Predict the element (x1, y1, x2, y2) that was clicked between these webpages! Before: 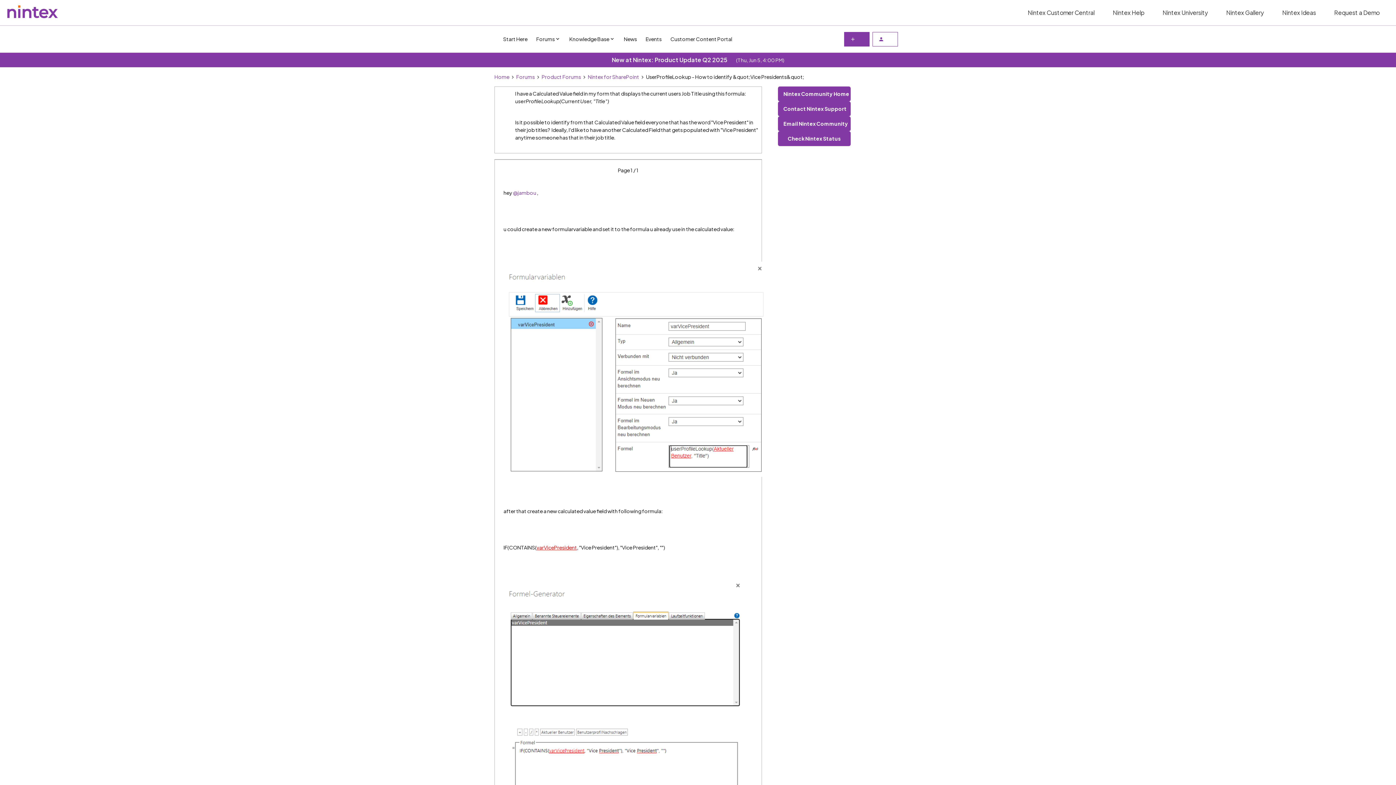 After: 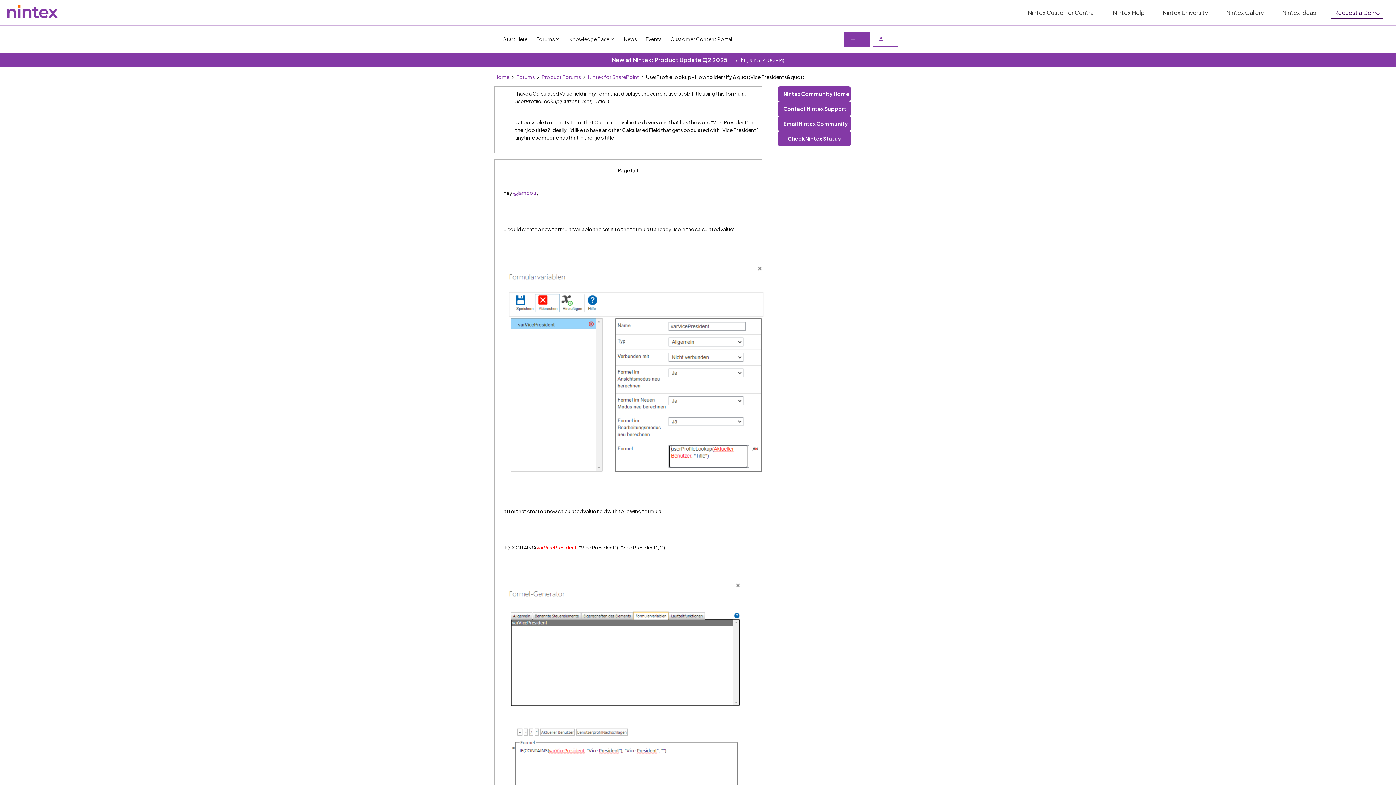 Action: bbox: (1330, 6, 1383, 18) label: Request a Demo